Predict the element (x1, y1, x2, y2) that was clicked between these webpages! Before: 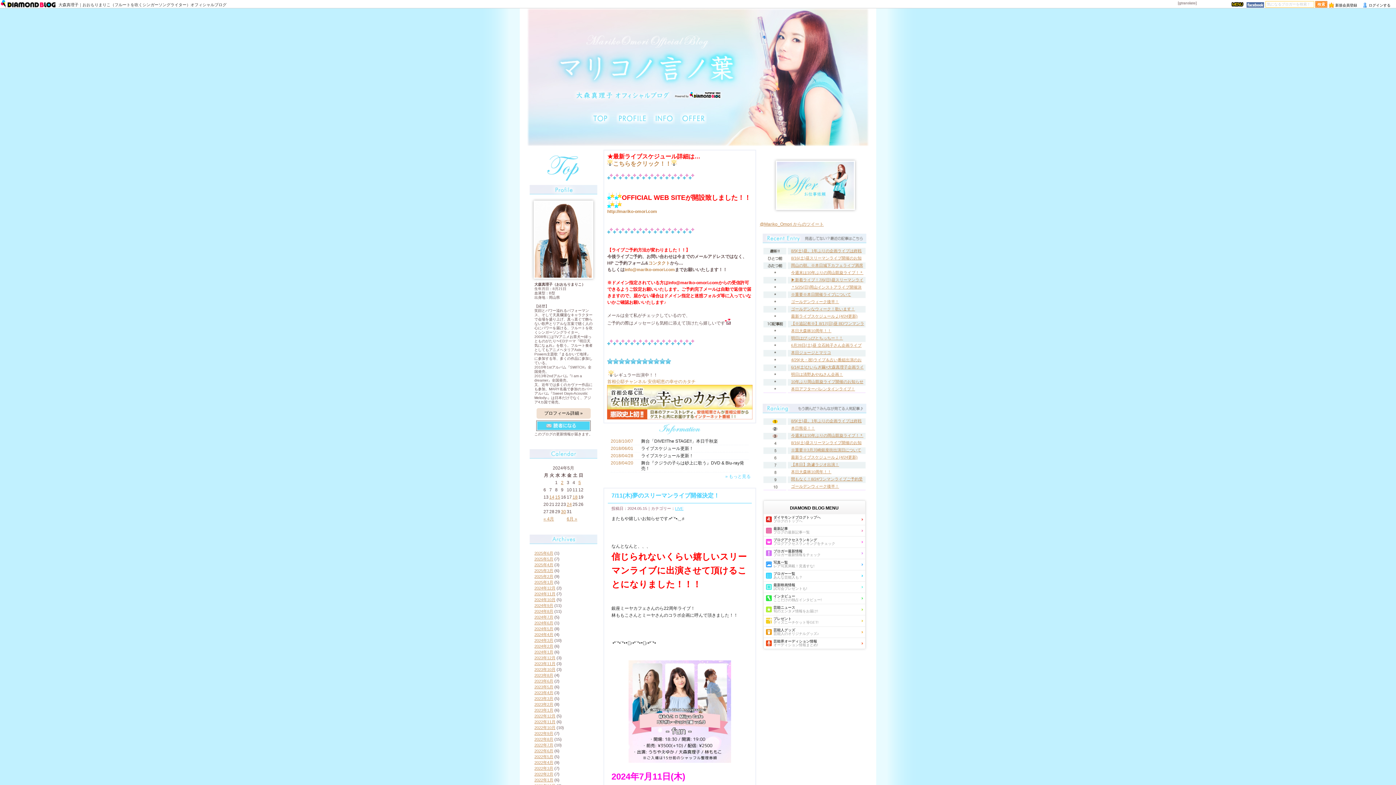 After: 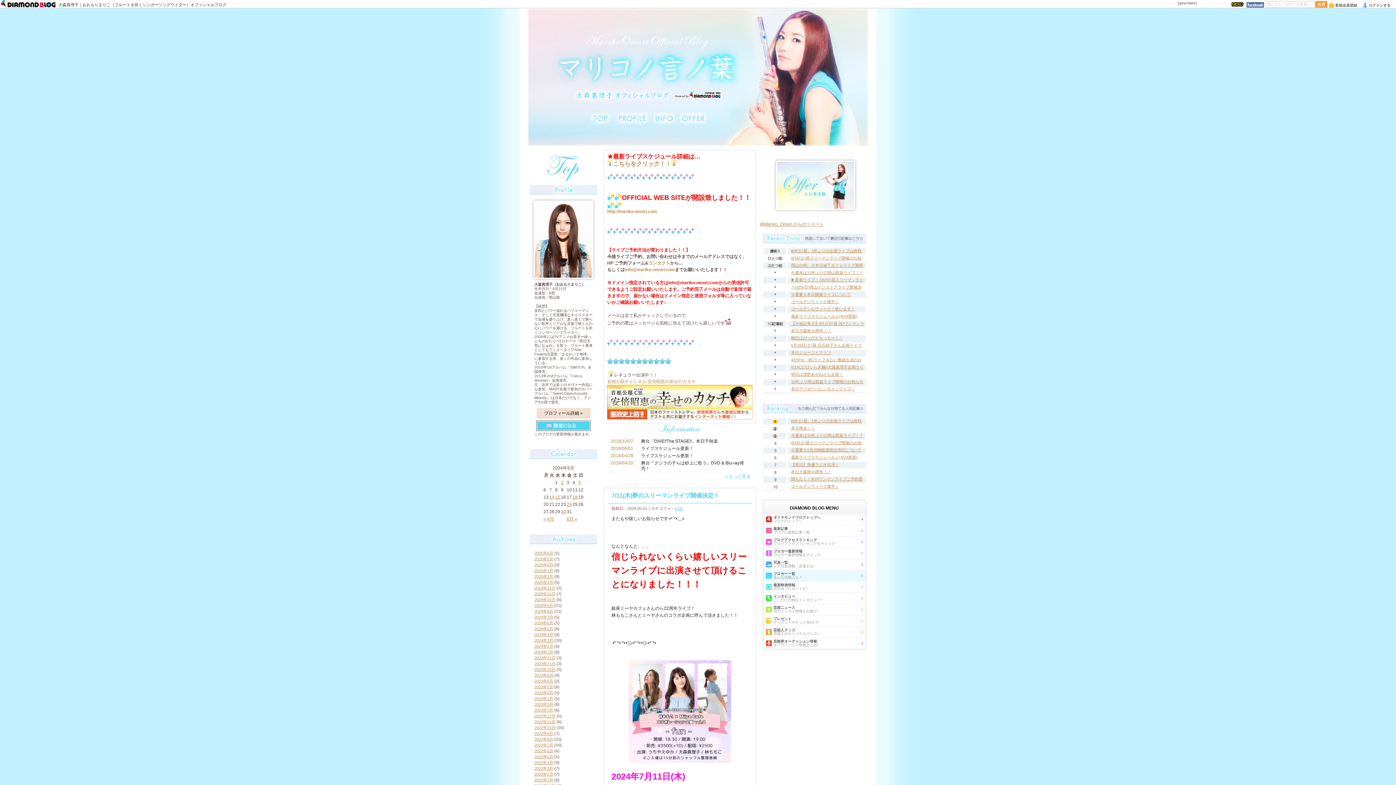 Action: label: ブロガー一覧
あんな芸能人も？ bbox: (763, 570, 865, 581)